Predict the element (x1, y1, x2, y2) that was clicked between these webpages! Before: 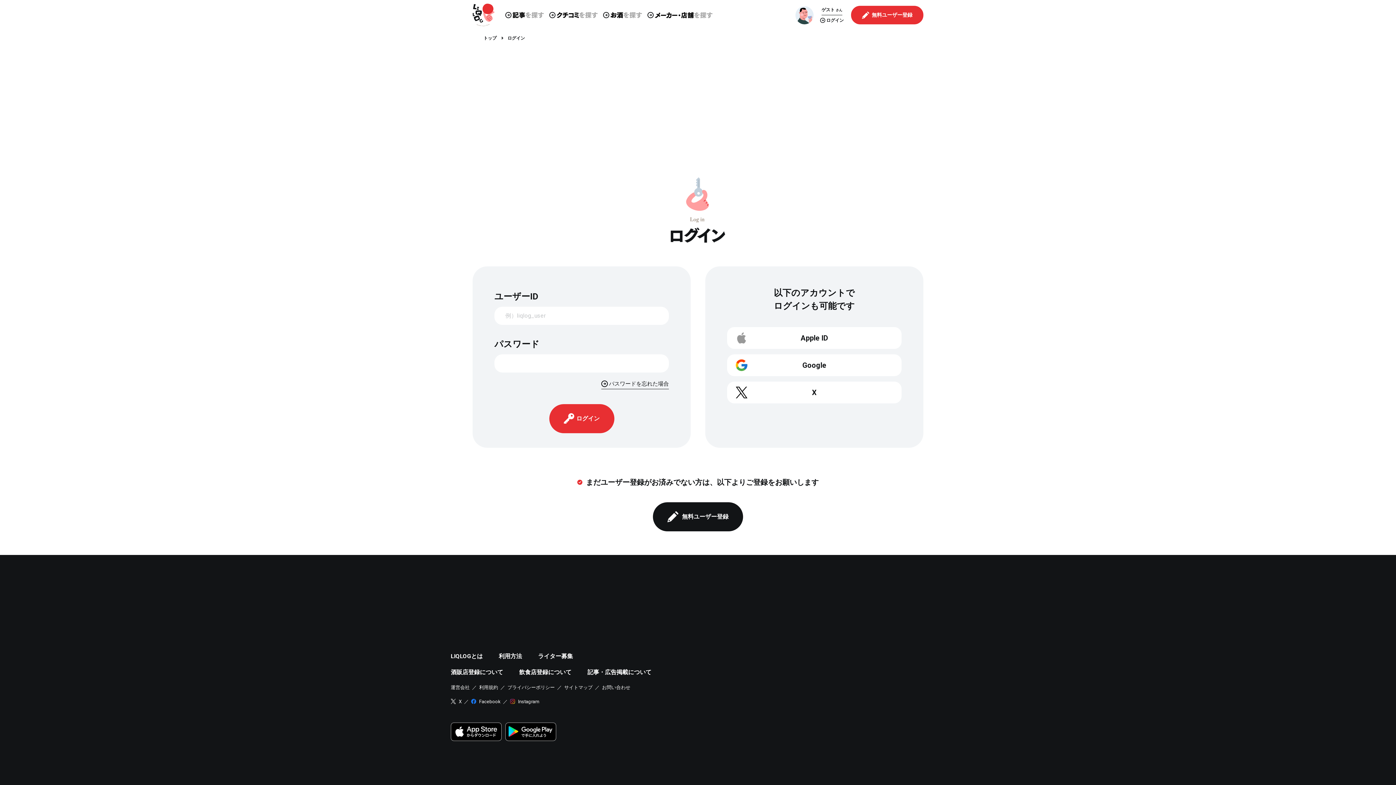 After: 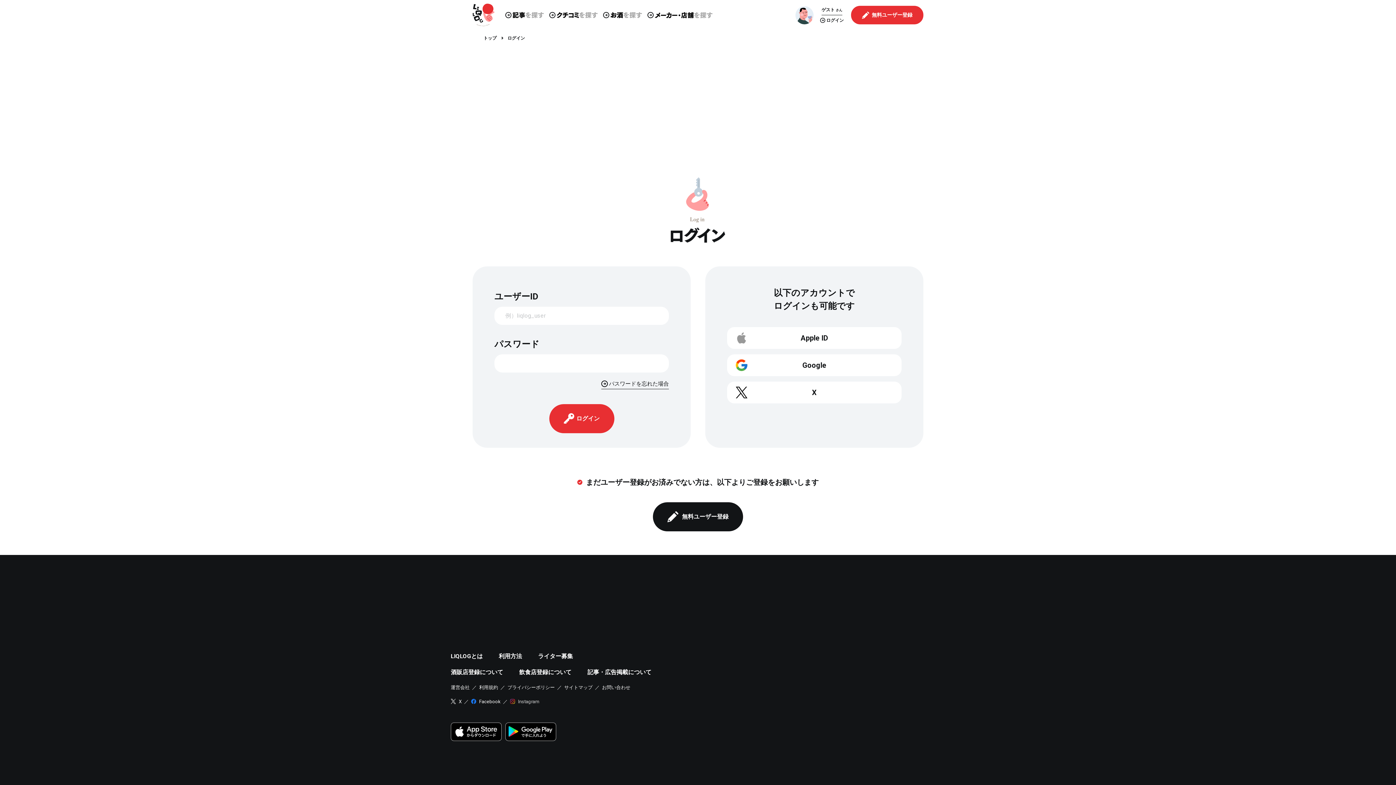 Action: label: Instagram bbox: (518, 698, 539, 705)